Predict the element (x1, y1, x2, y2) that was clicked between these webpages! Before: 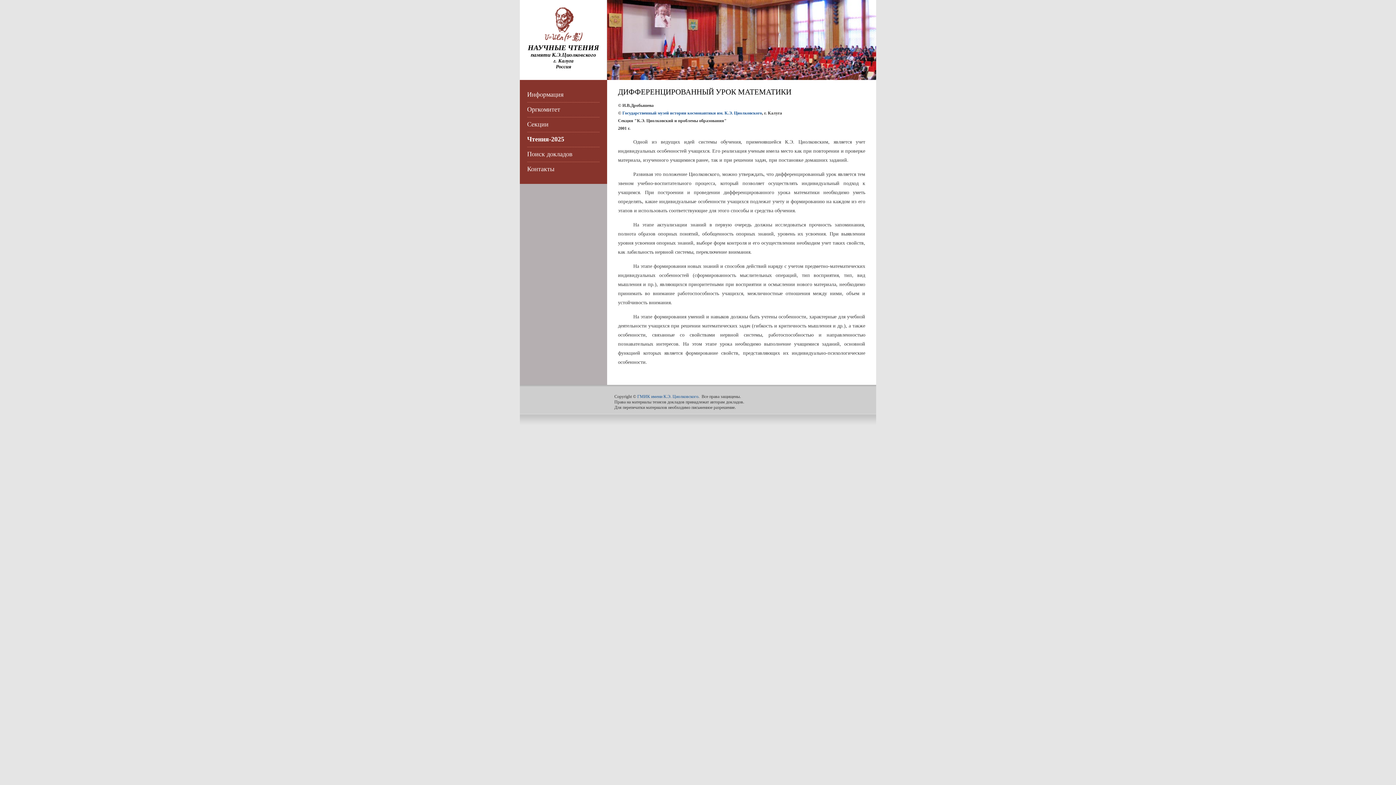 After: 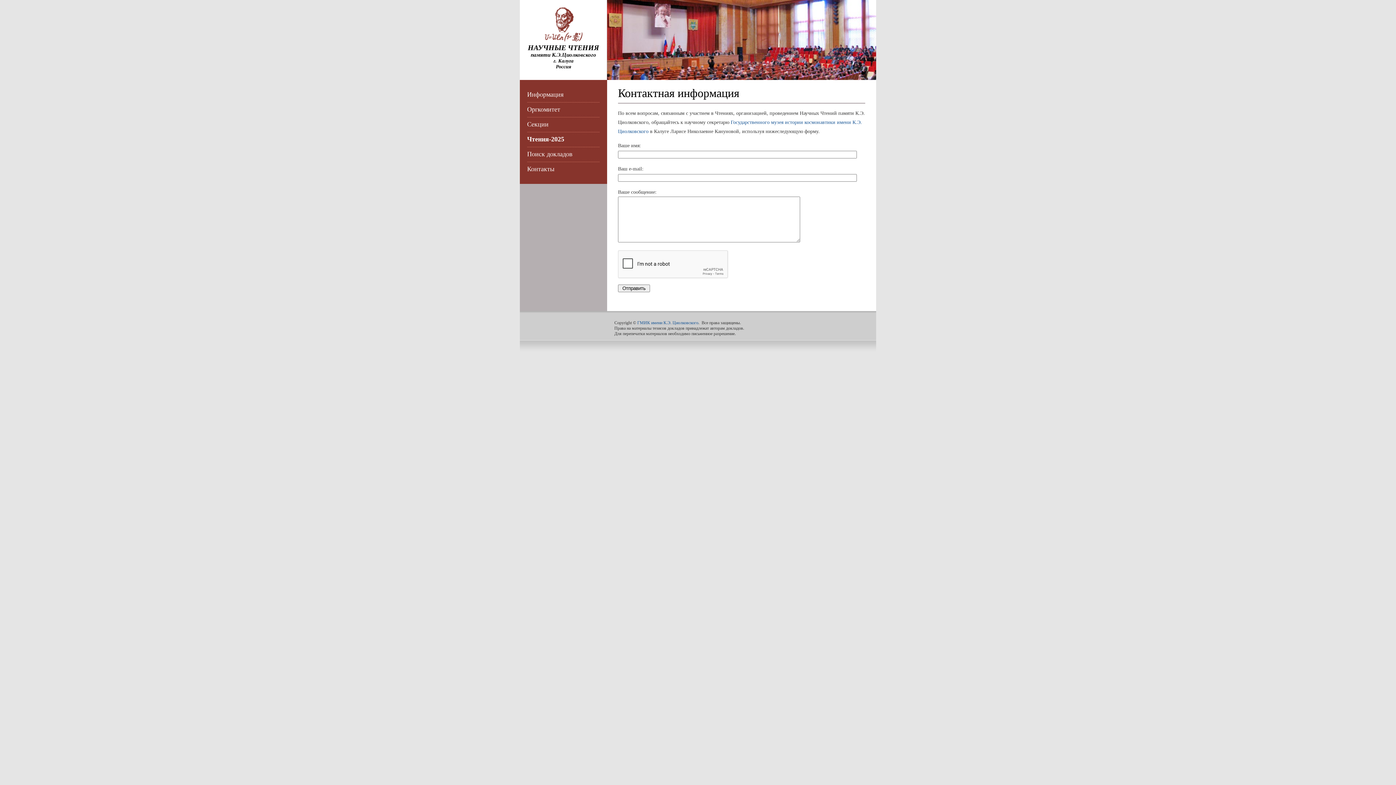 Action: bbox: (527, 165, 554, 172) label: Контакты